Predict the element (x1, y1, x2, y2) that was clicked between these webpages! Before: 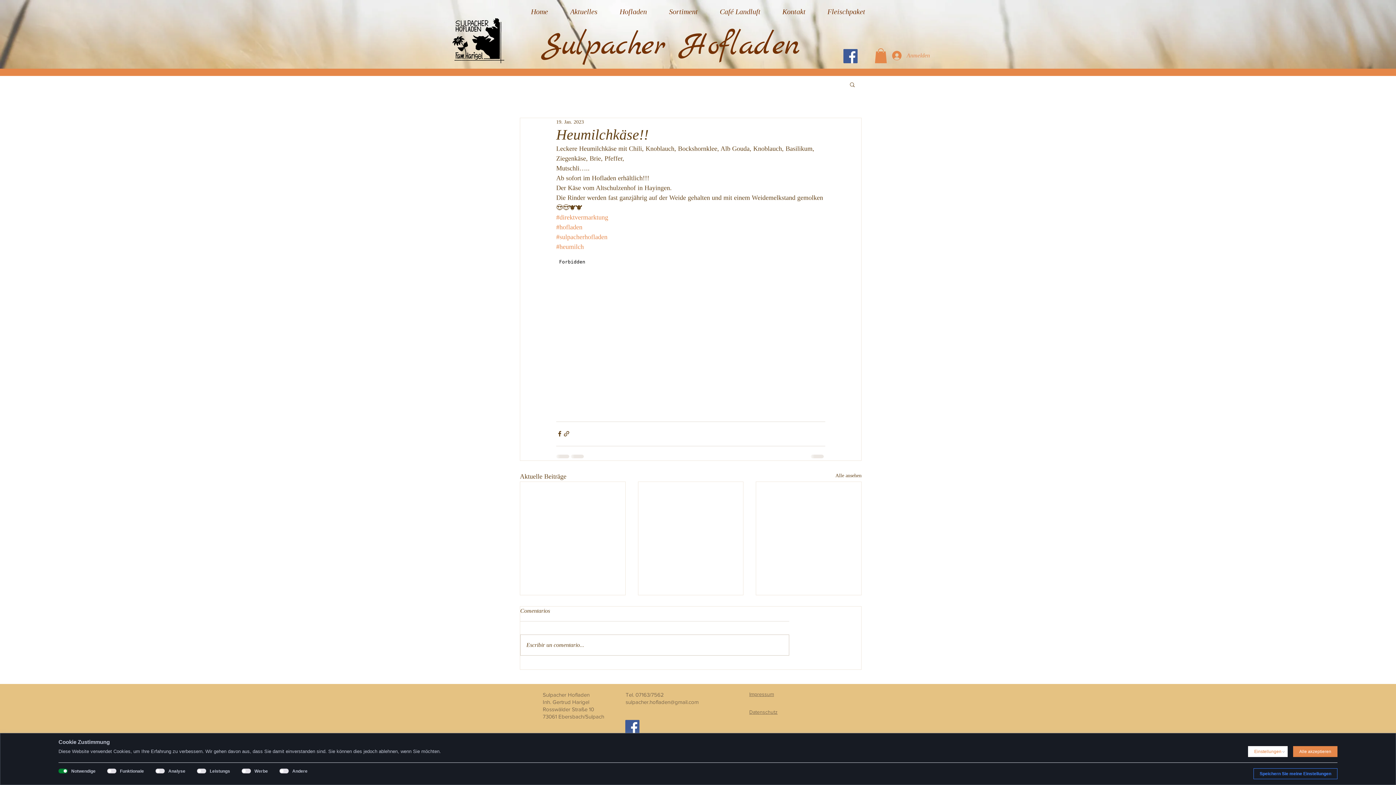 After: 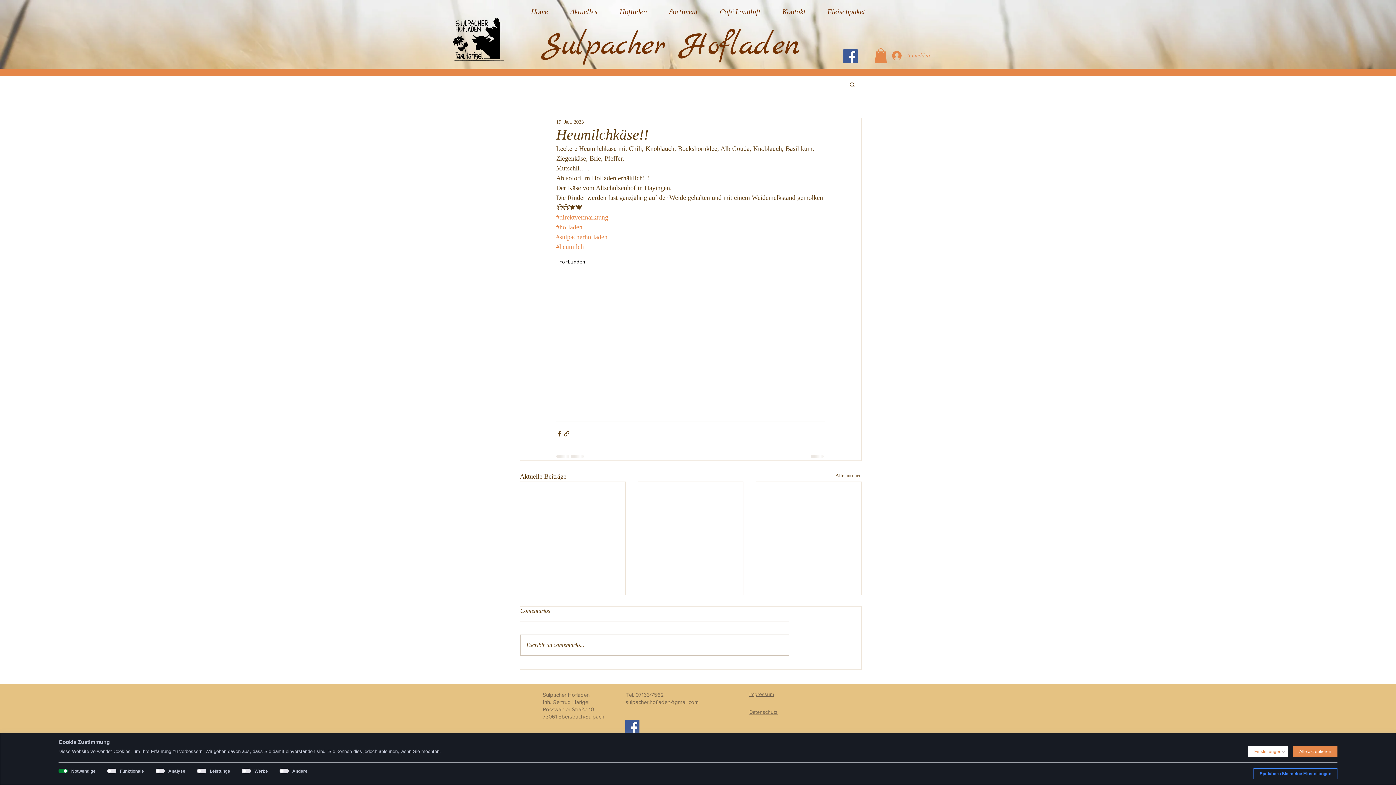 Action: label: Facebook bbox: (625, 720, 639, 734)